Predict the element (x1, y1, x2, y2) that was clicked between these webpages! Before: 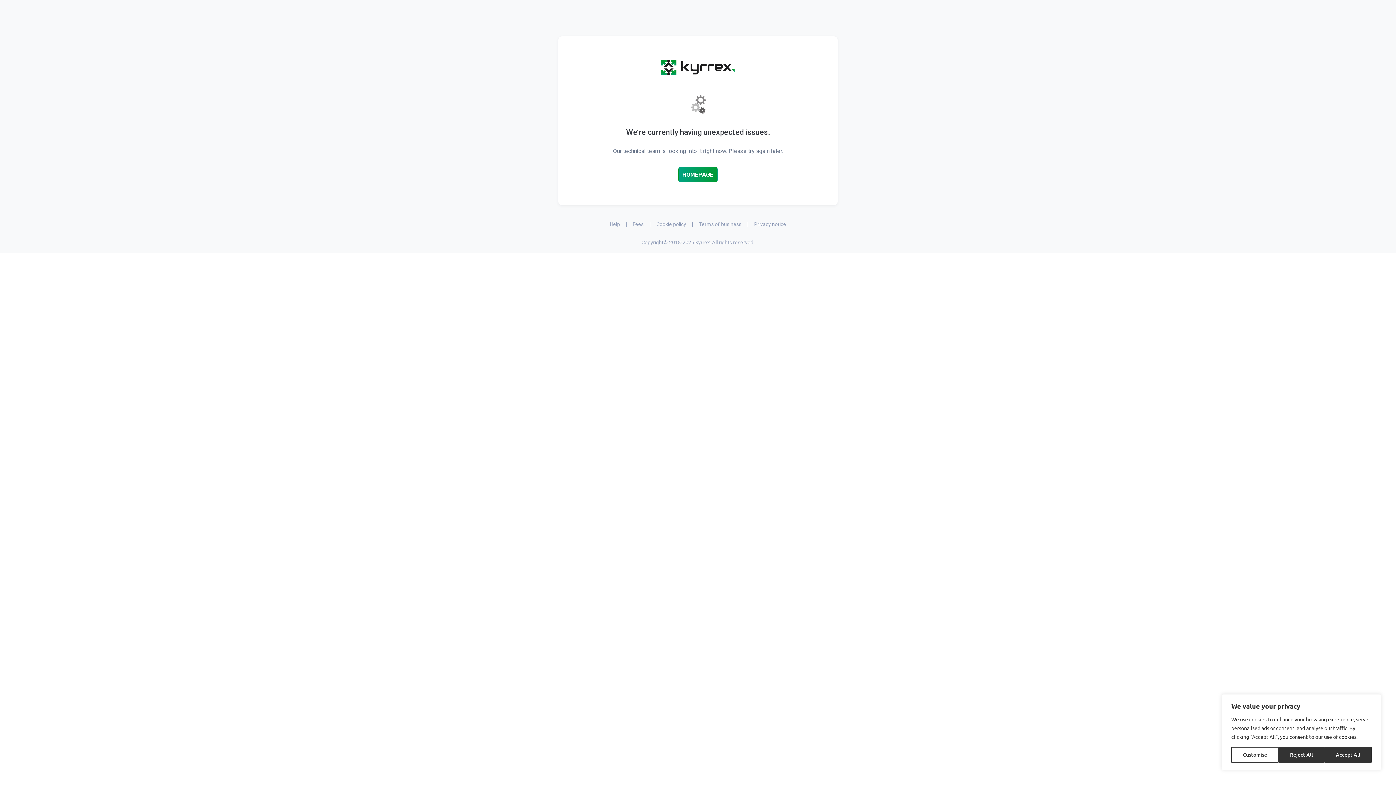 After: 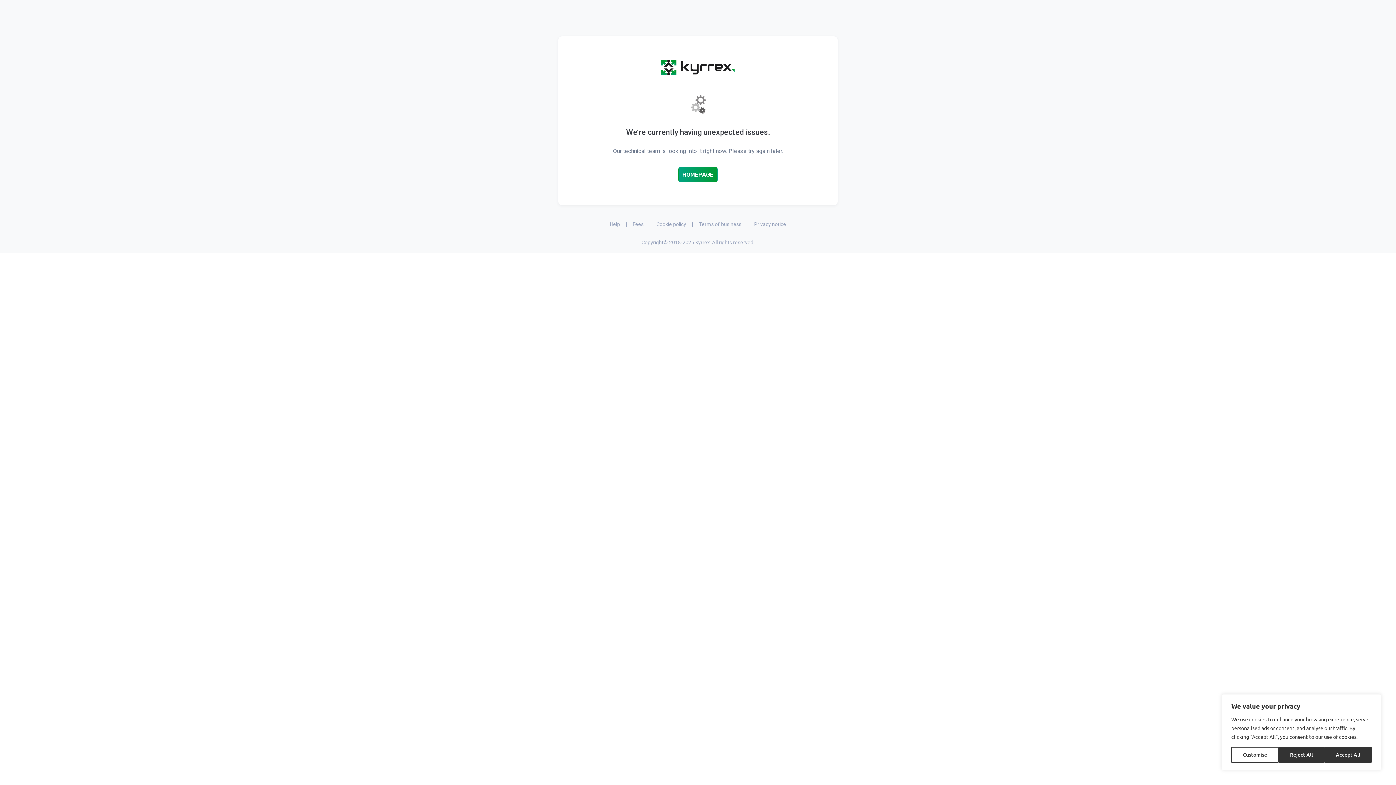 Action: bbox: (656, 221, 686, 227) label: Cookie policy